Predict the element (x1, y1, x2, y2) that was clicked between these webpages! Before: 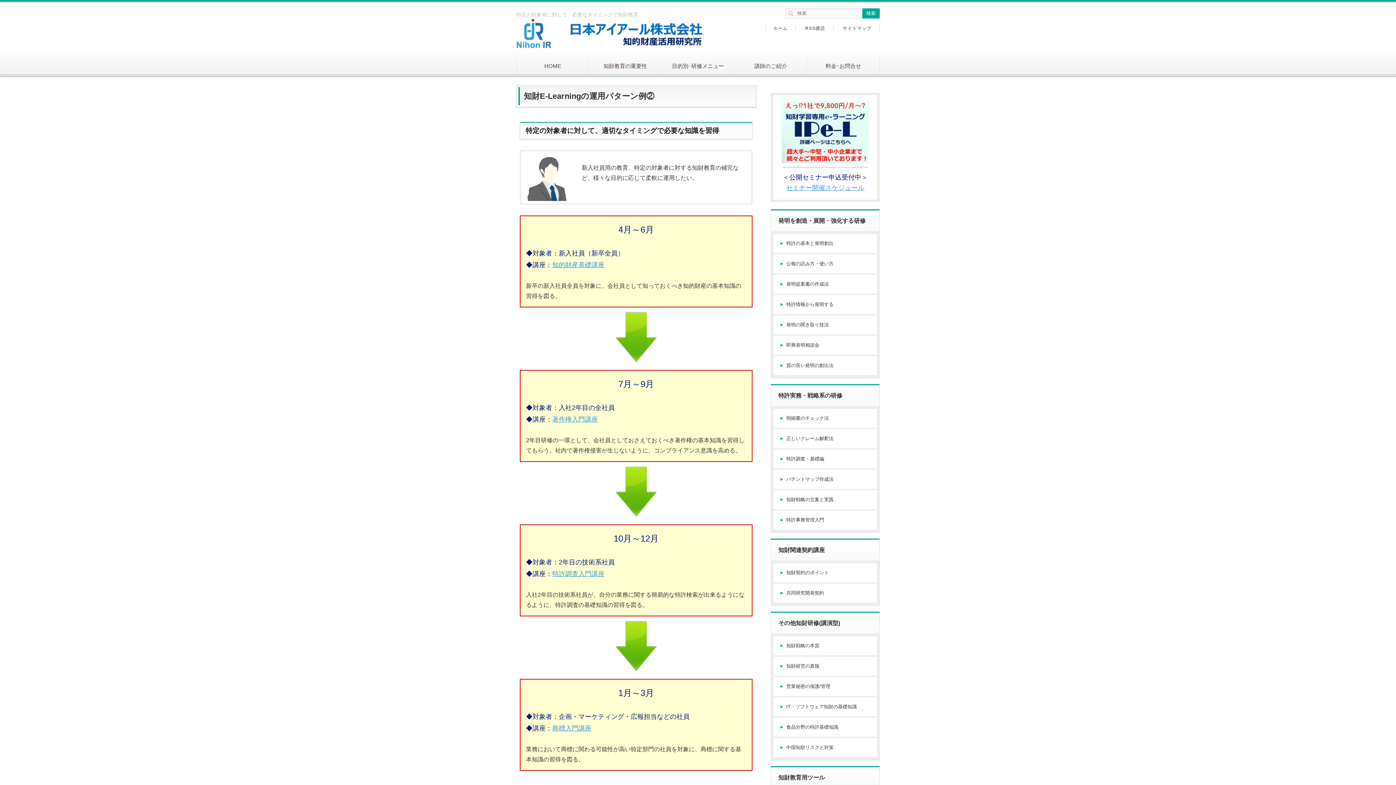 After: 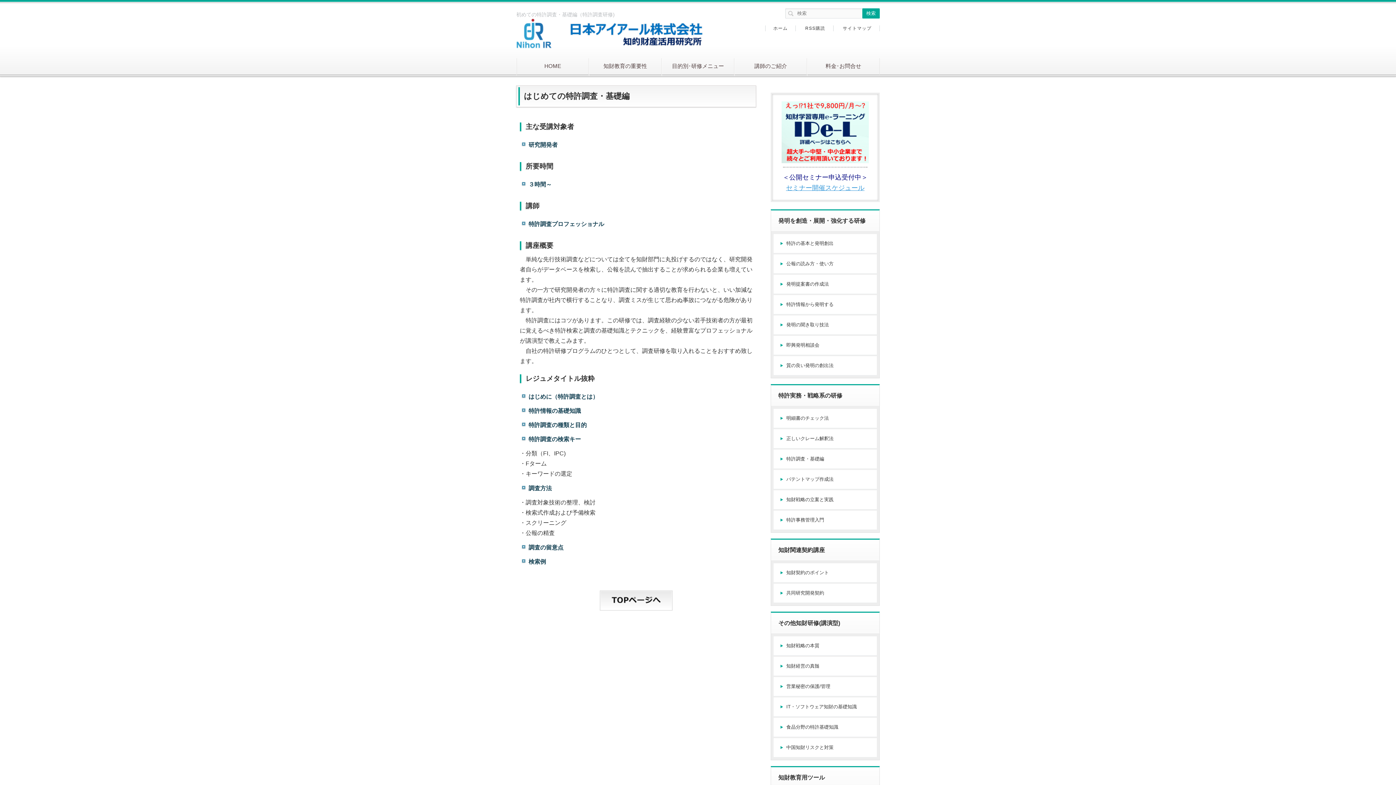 Action: label: 特許調査・基礎編 bbox: (773, 449, 877, 468)